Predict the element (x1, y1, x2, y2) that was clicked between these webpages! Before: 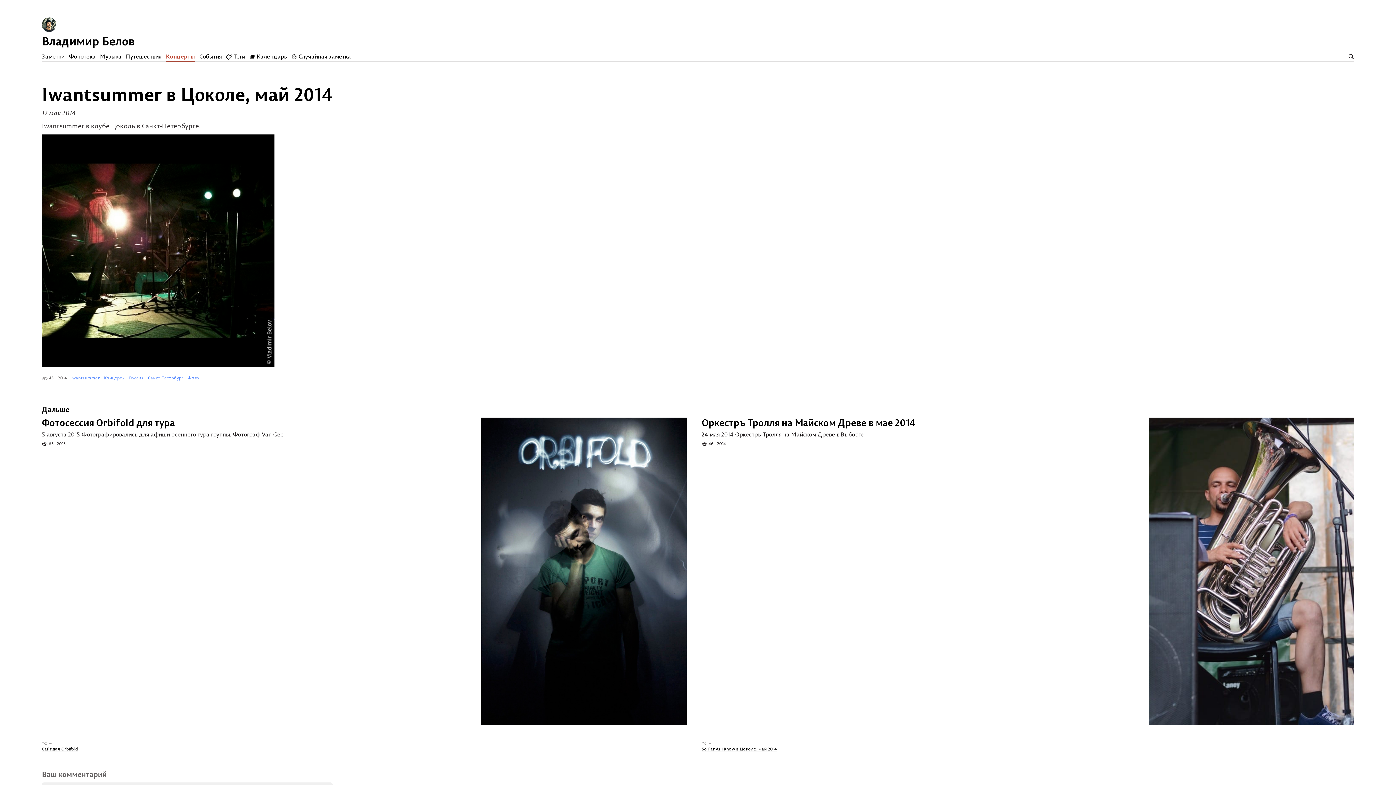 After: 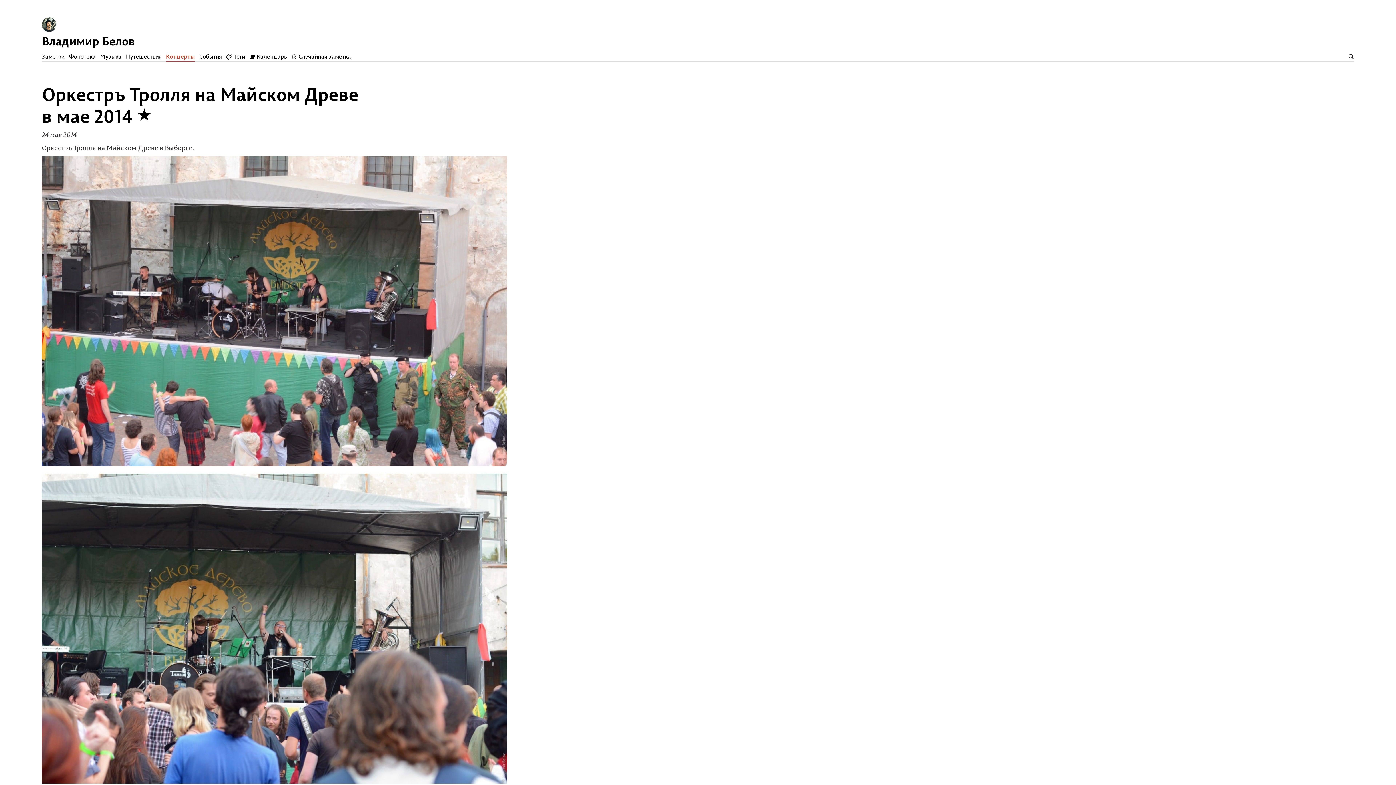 Action: bbox: (1141, 417, 1354, 728)